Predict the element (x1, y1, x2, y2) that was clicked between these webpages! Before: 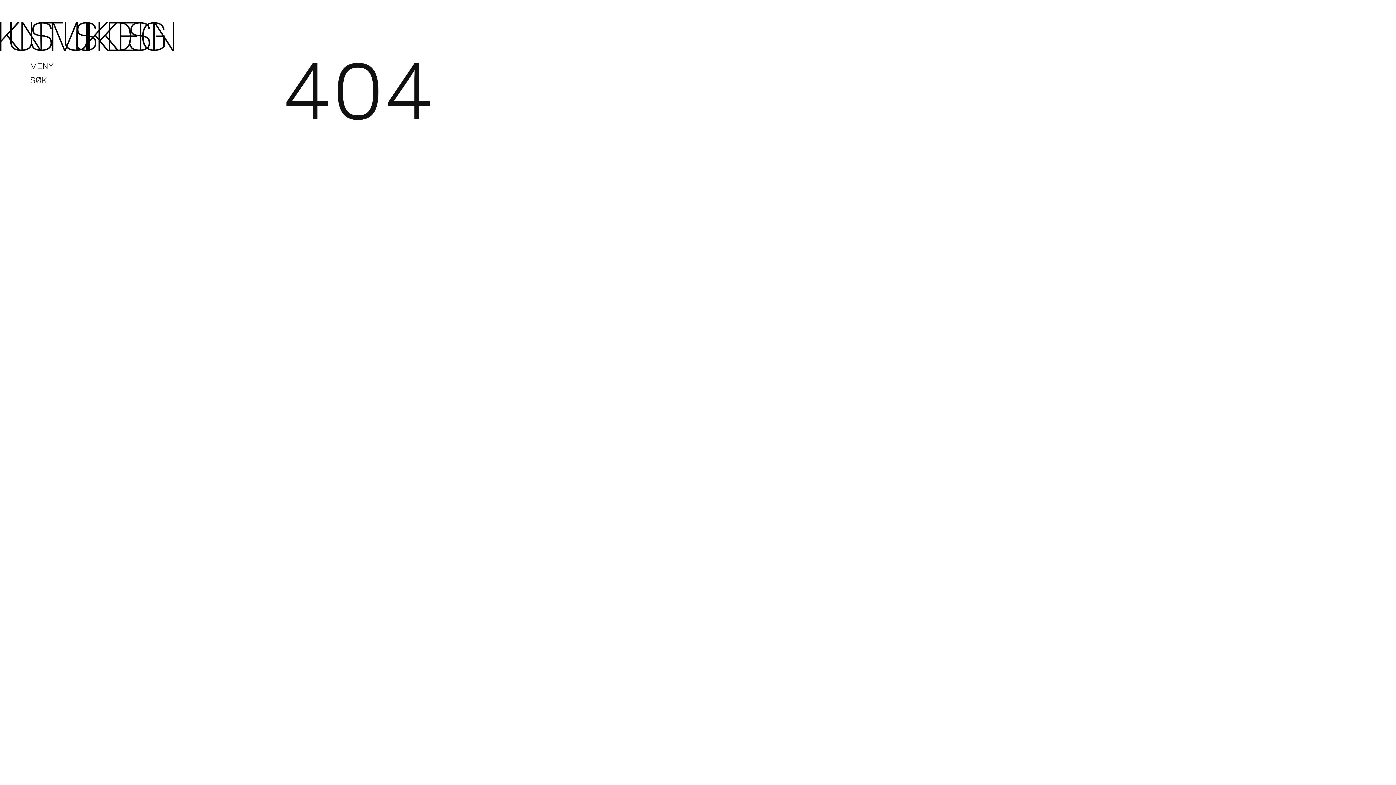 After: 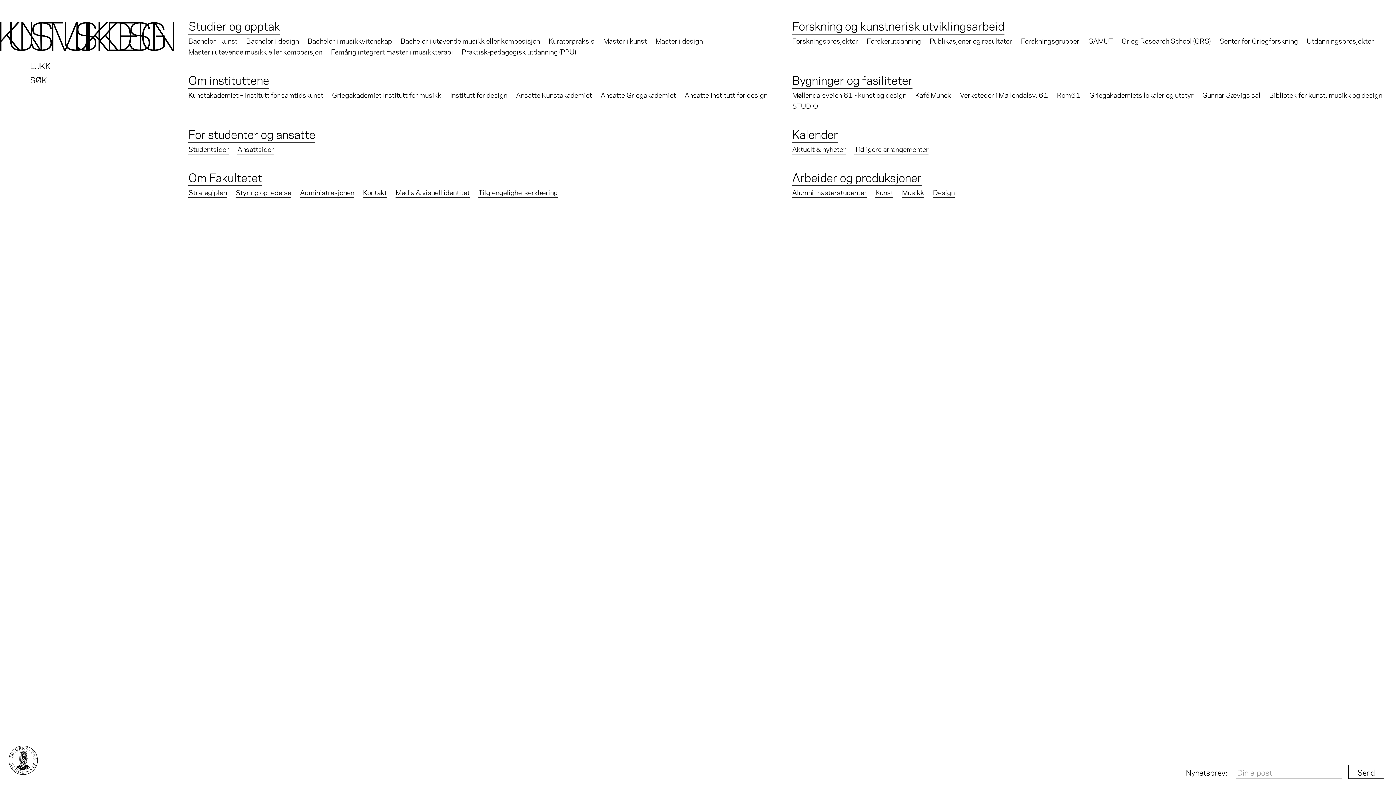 Action: bbox: (30, 58, 53, 72) label: MENY